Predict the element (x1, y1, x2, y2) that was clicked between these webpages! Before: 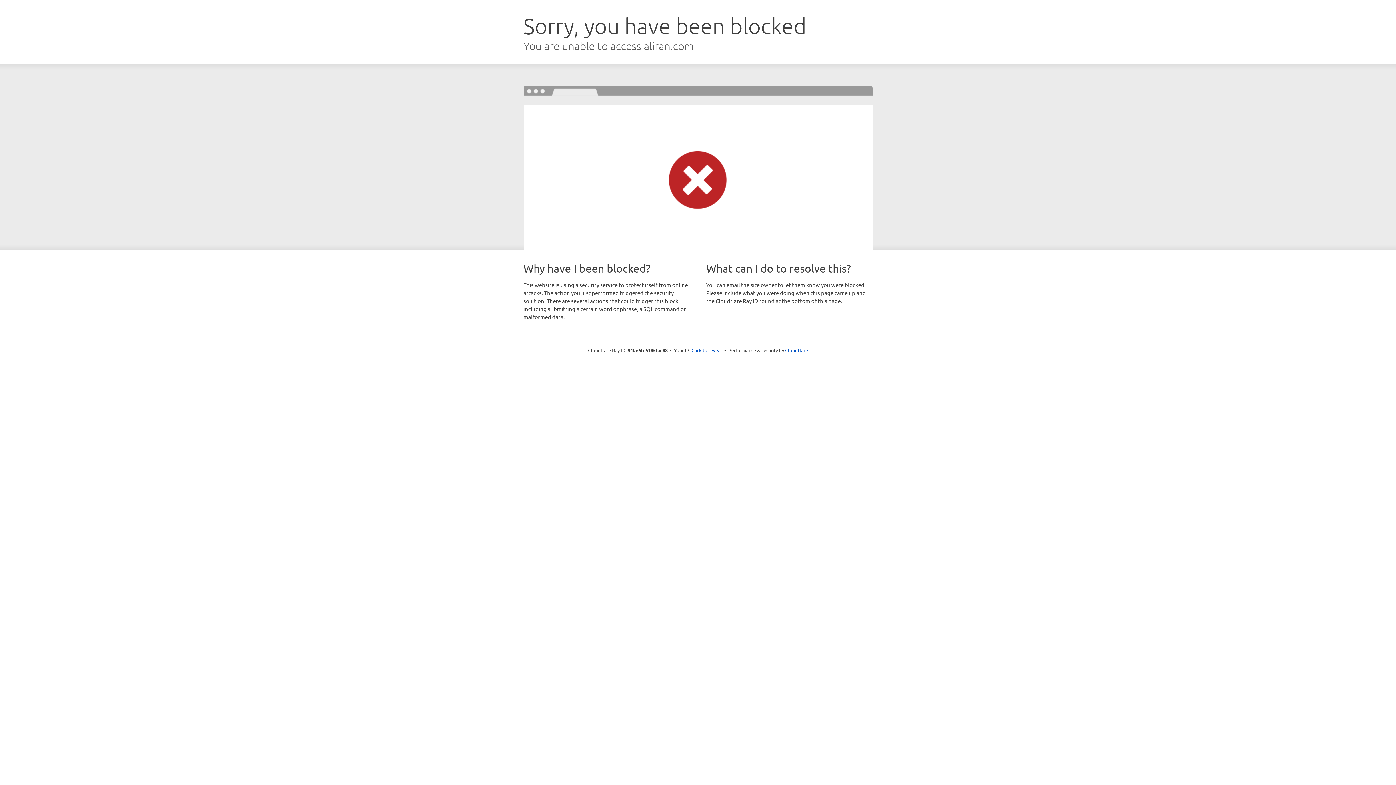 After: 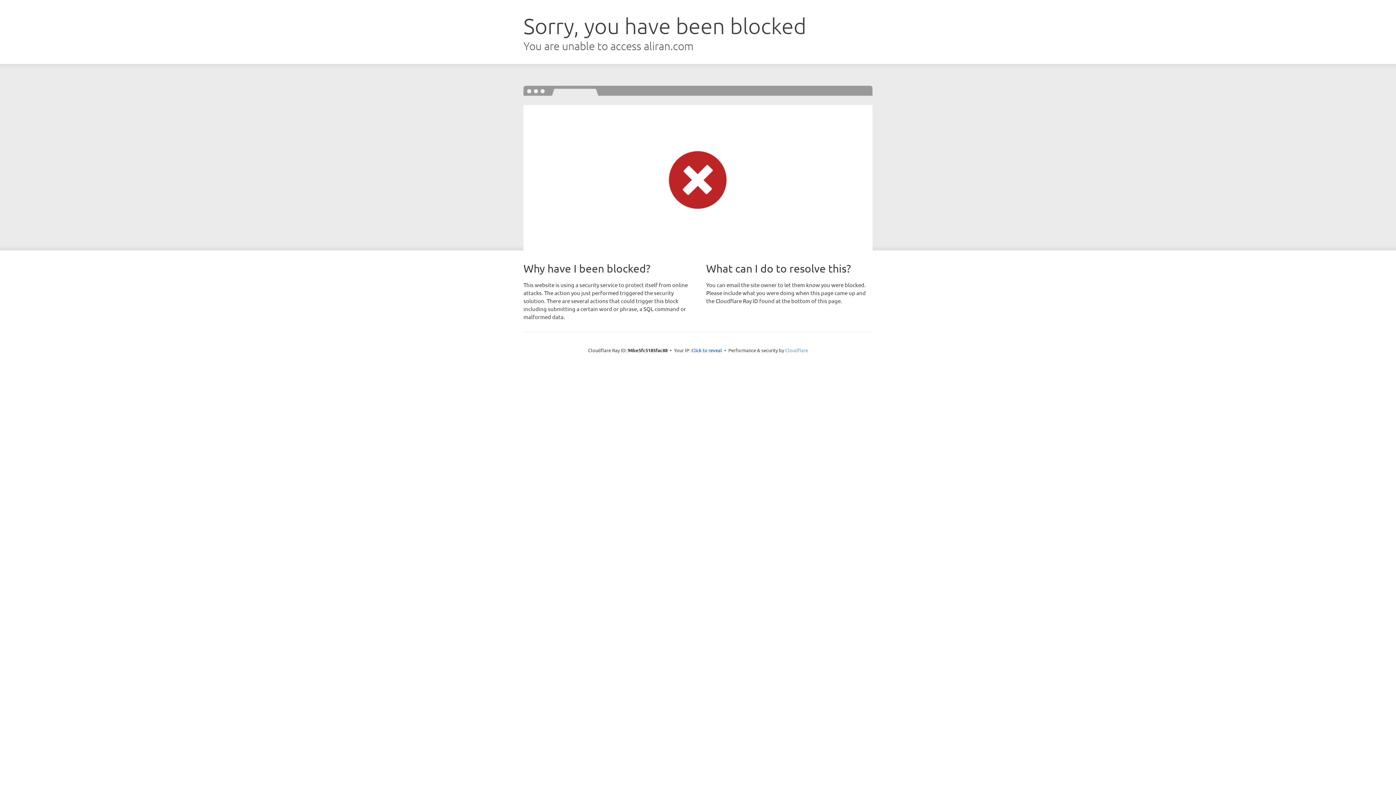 Action: label: Cloudflare bbox: (785, 347, 808, 353)